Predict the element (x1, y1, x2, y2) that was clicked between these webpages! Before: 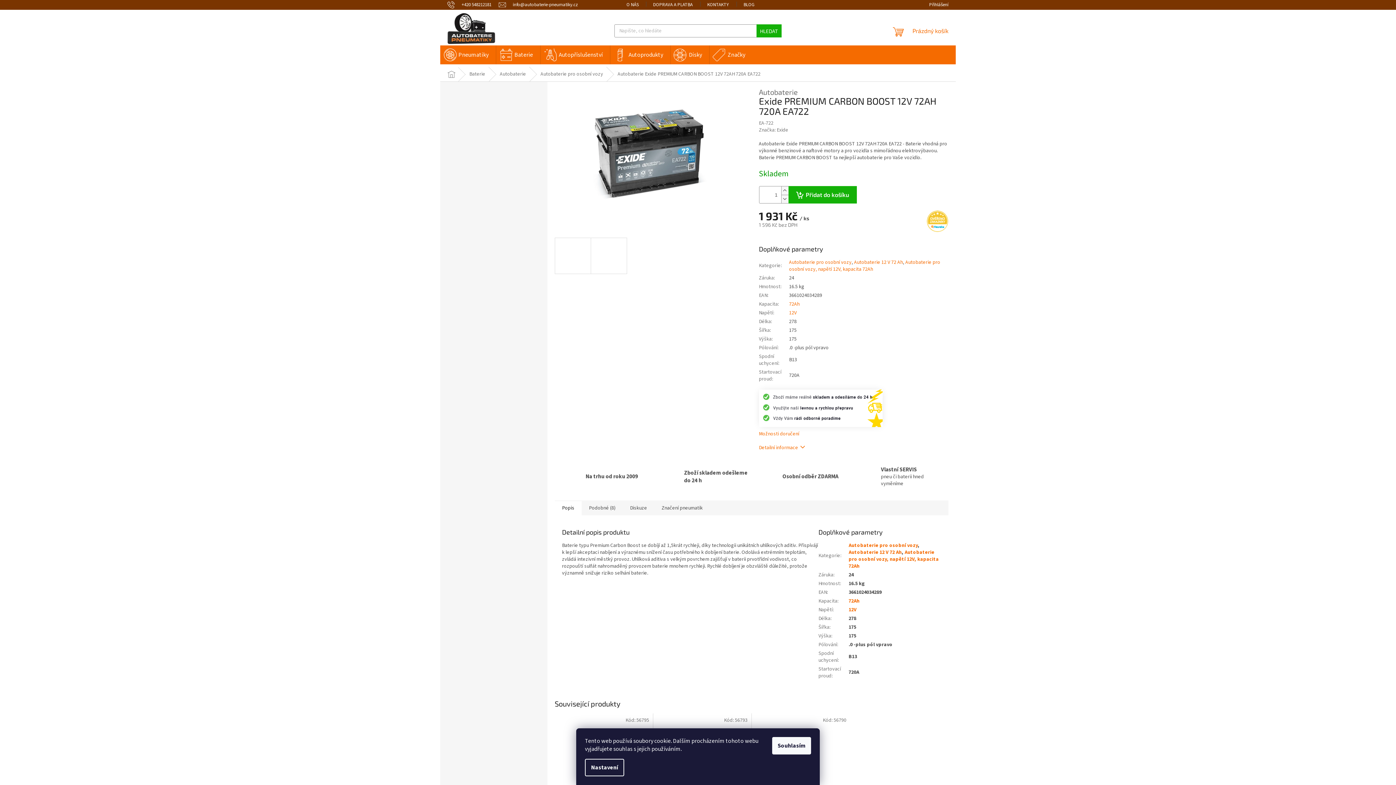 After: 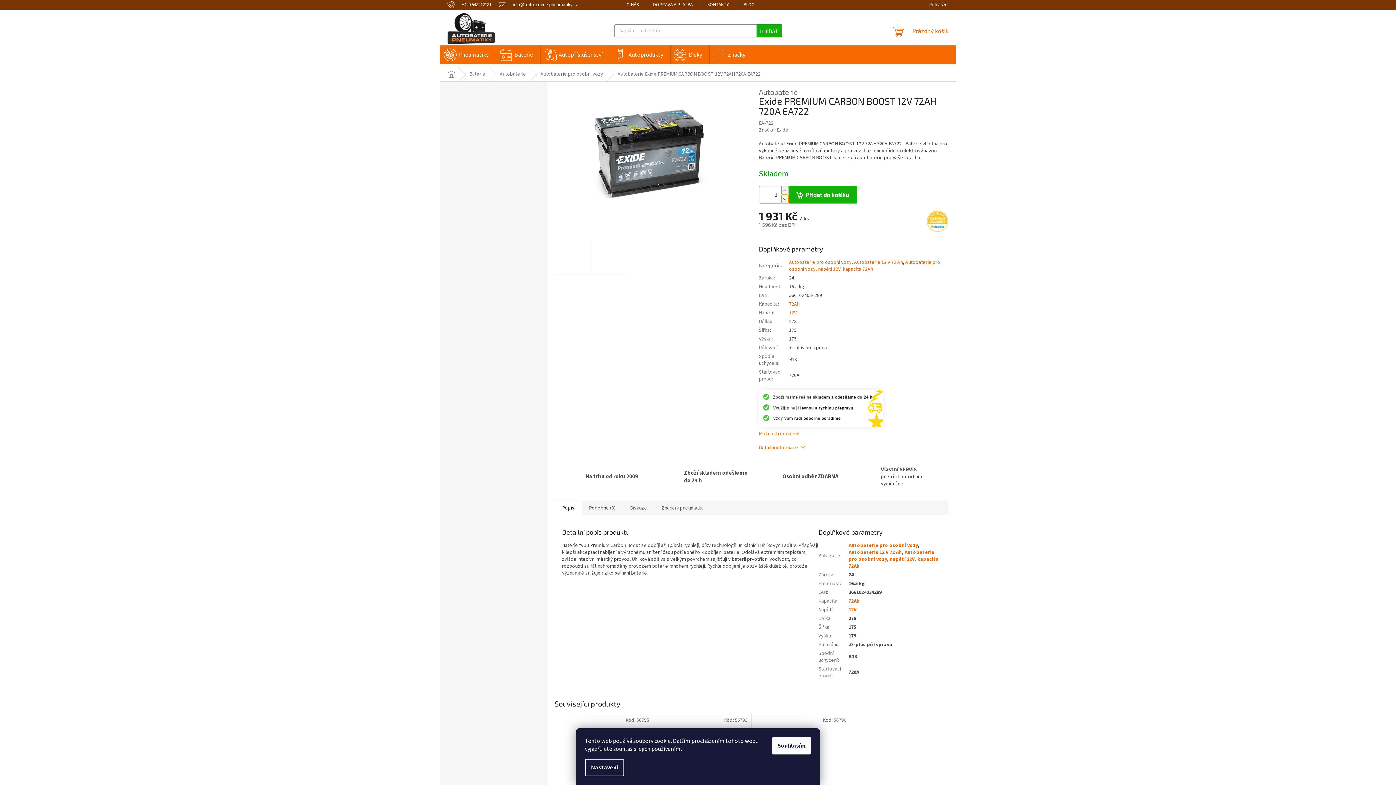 Action: bbox: (781, 195, 788, 203) label: Snížit množství o 1